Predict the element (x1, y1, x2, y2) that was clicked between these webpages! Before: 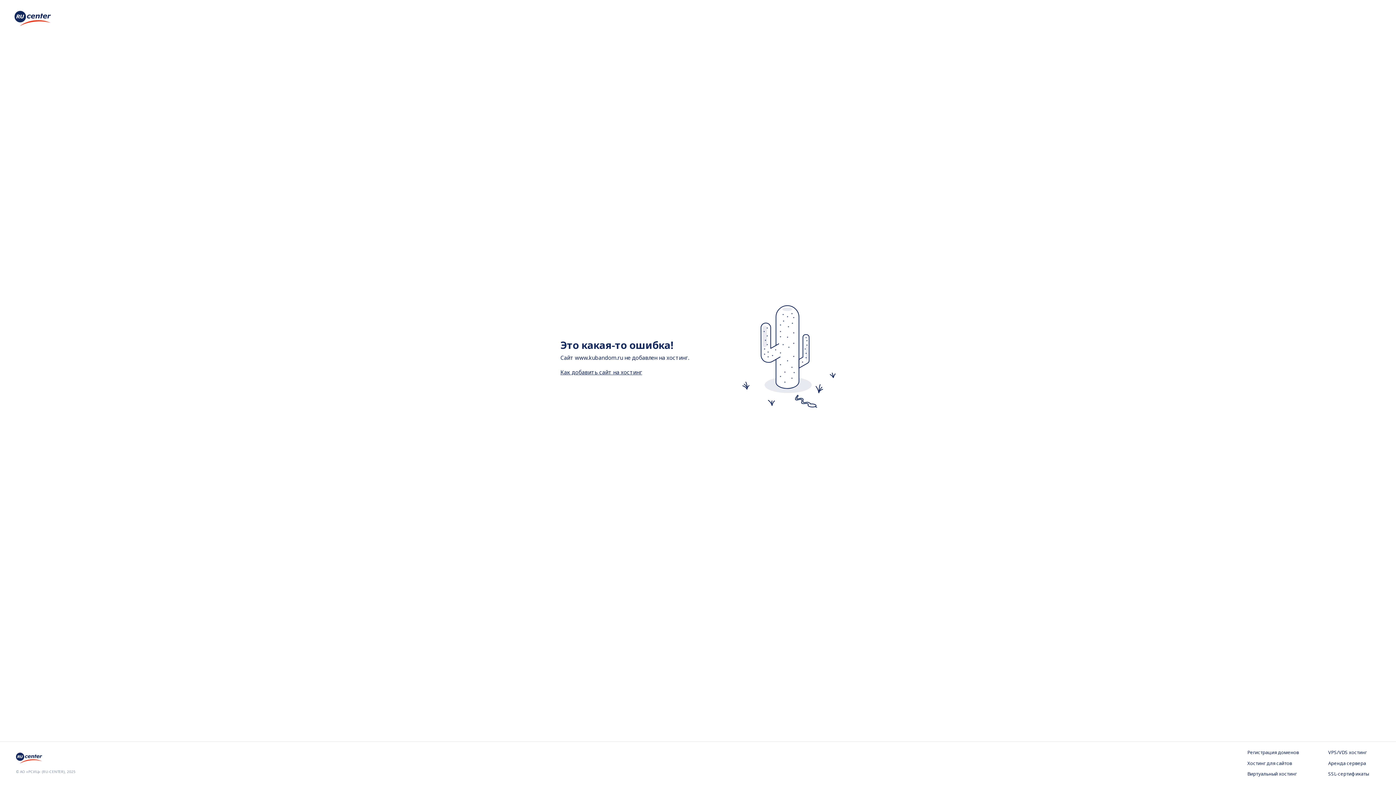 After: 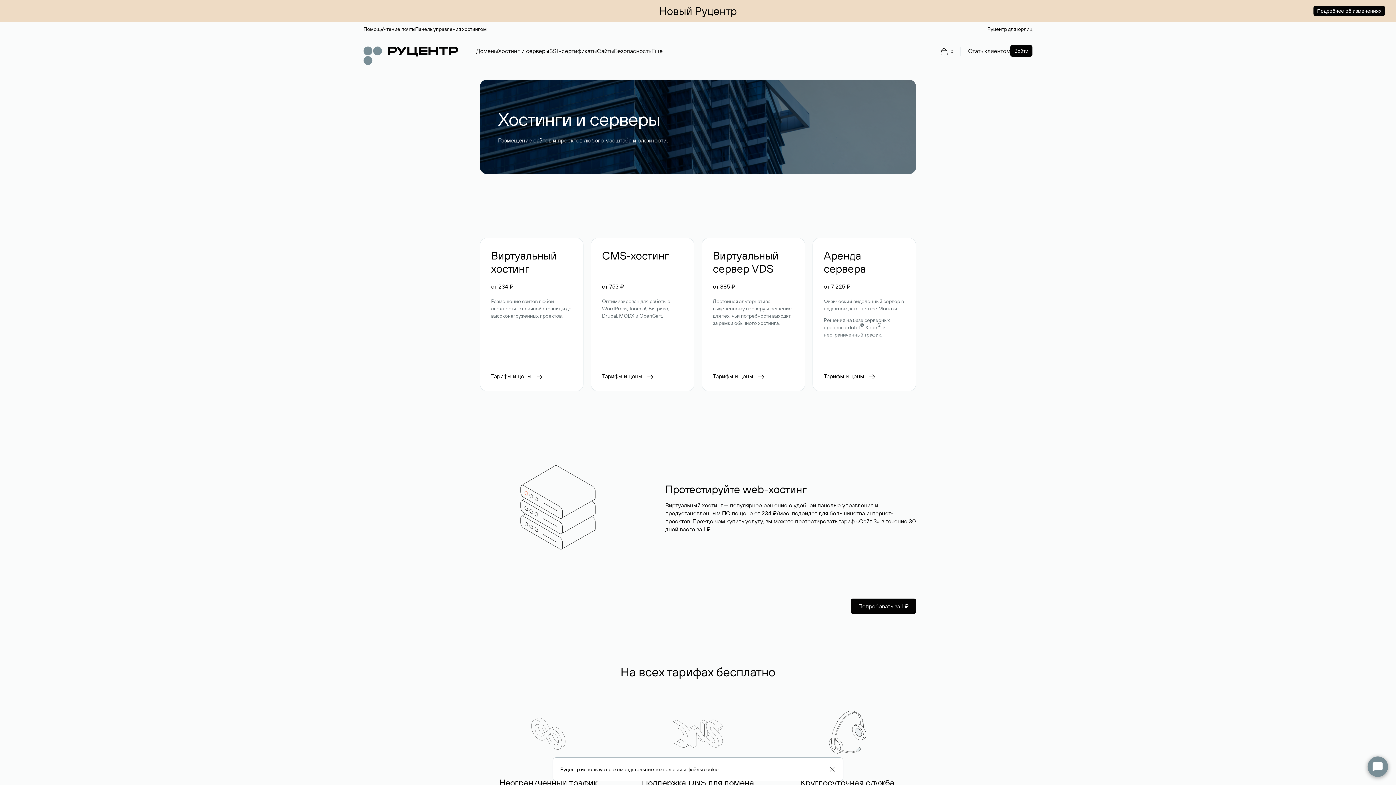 Action: bbox: (1247, 760, 1299, 767) label: Хостинг для сайтов